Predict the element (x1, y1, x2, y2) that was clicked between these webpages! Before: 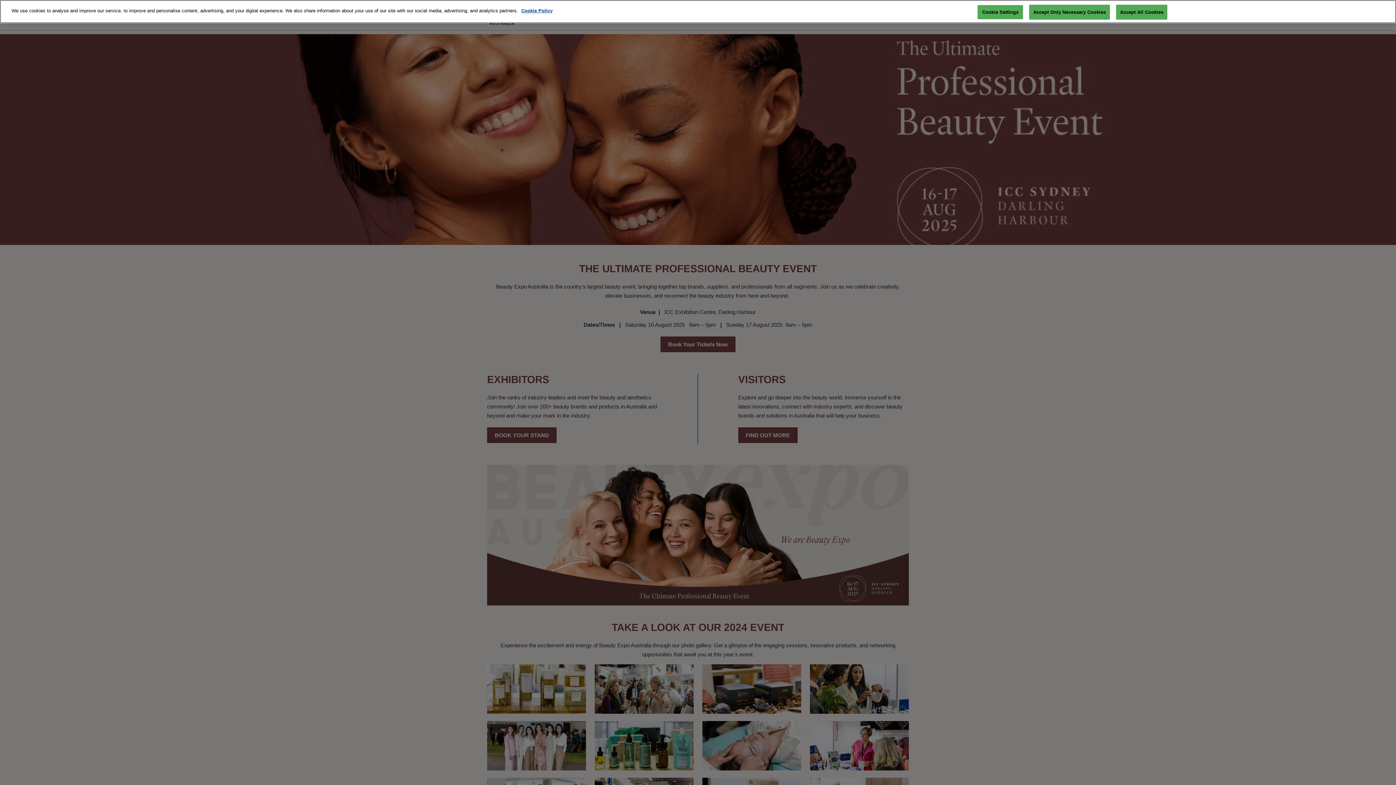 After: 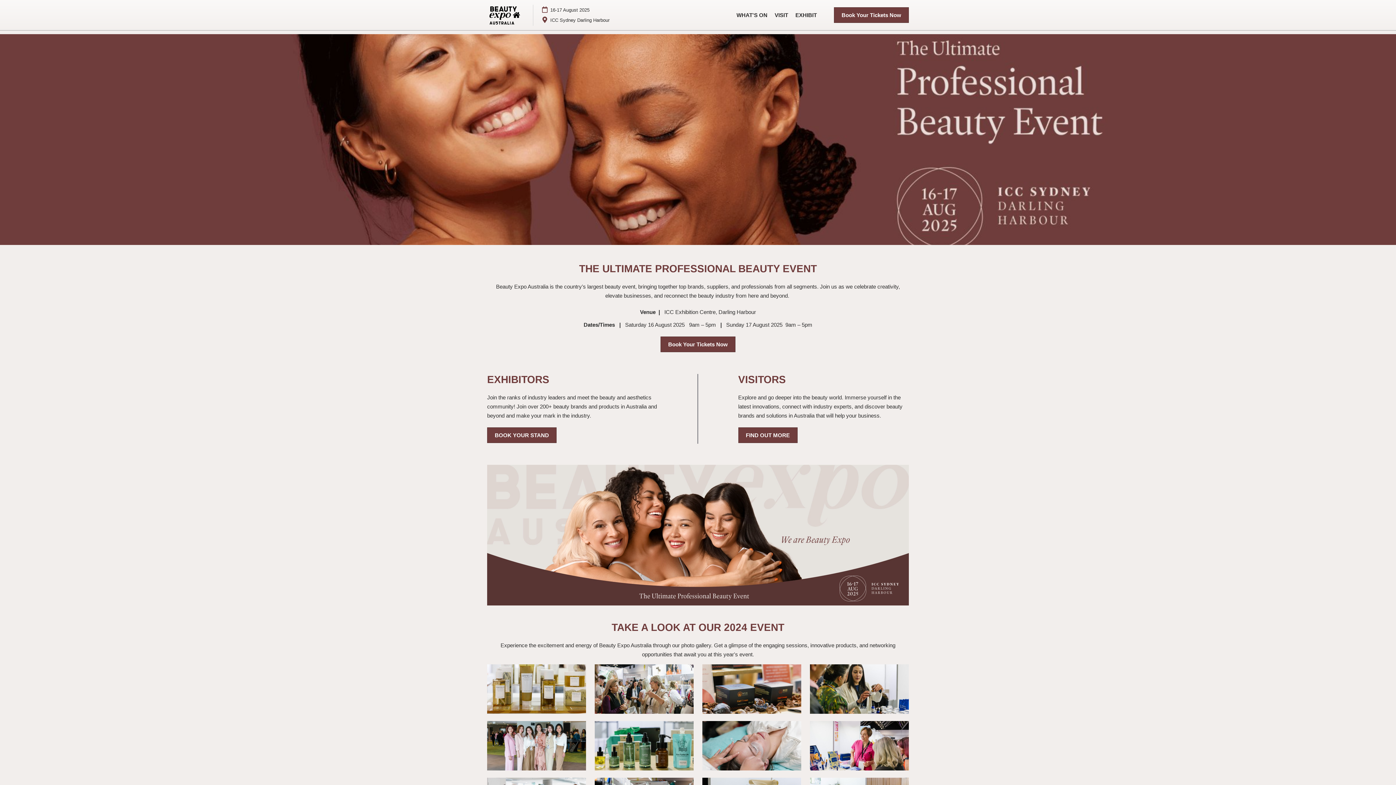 Action: label: Accept All Cookies bbox: (1116, 4, 1167, 19)